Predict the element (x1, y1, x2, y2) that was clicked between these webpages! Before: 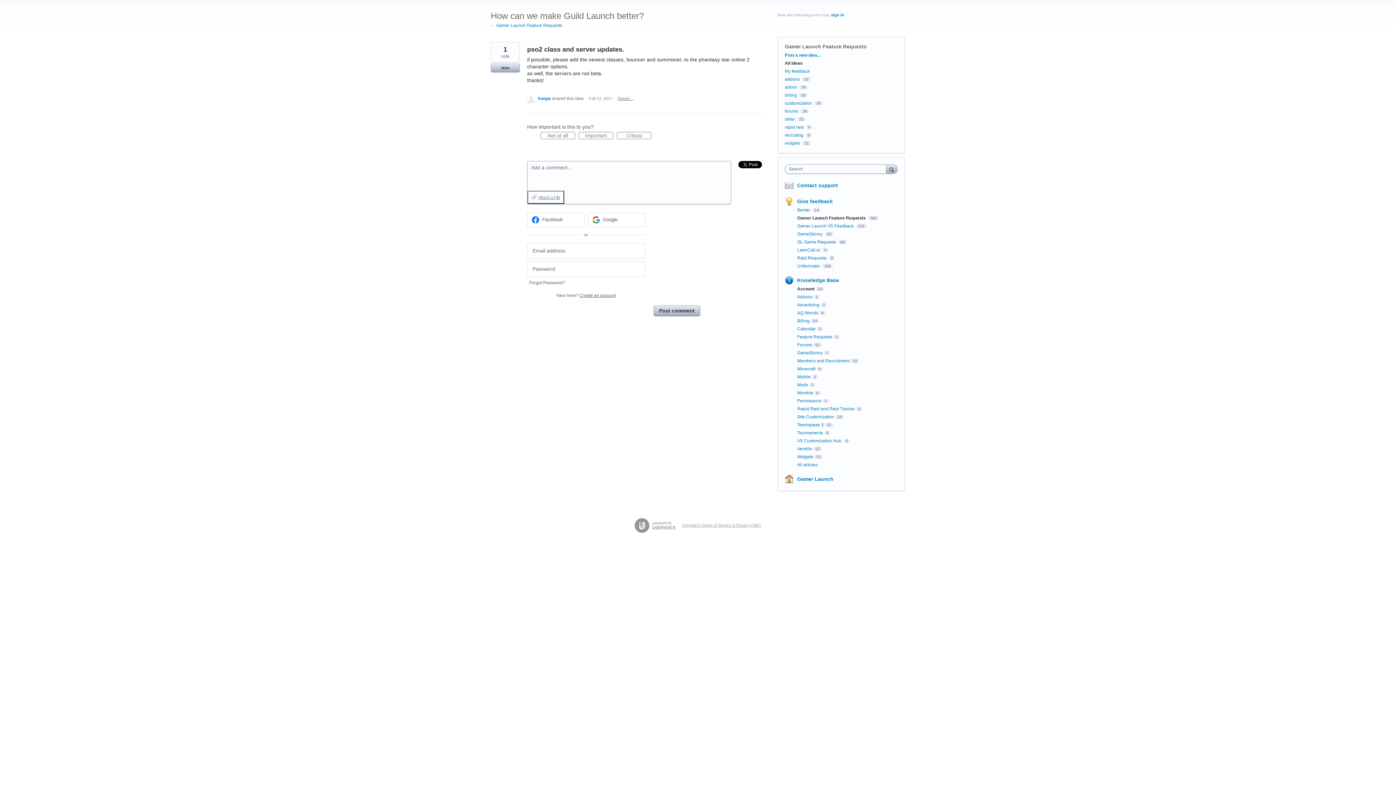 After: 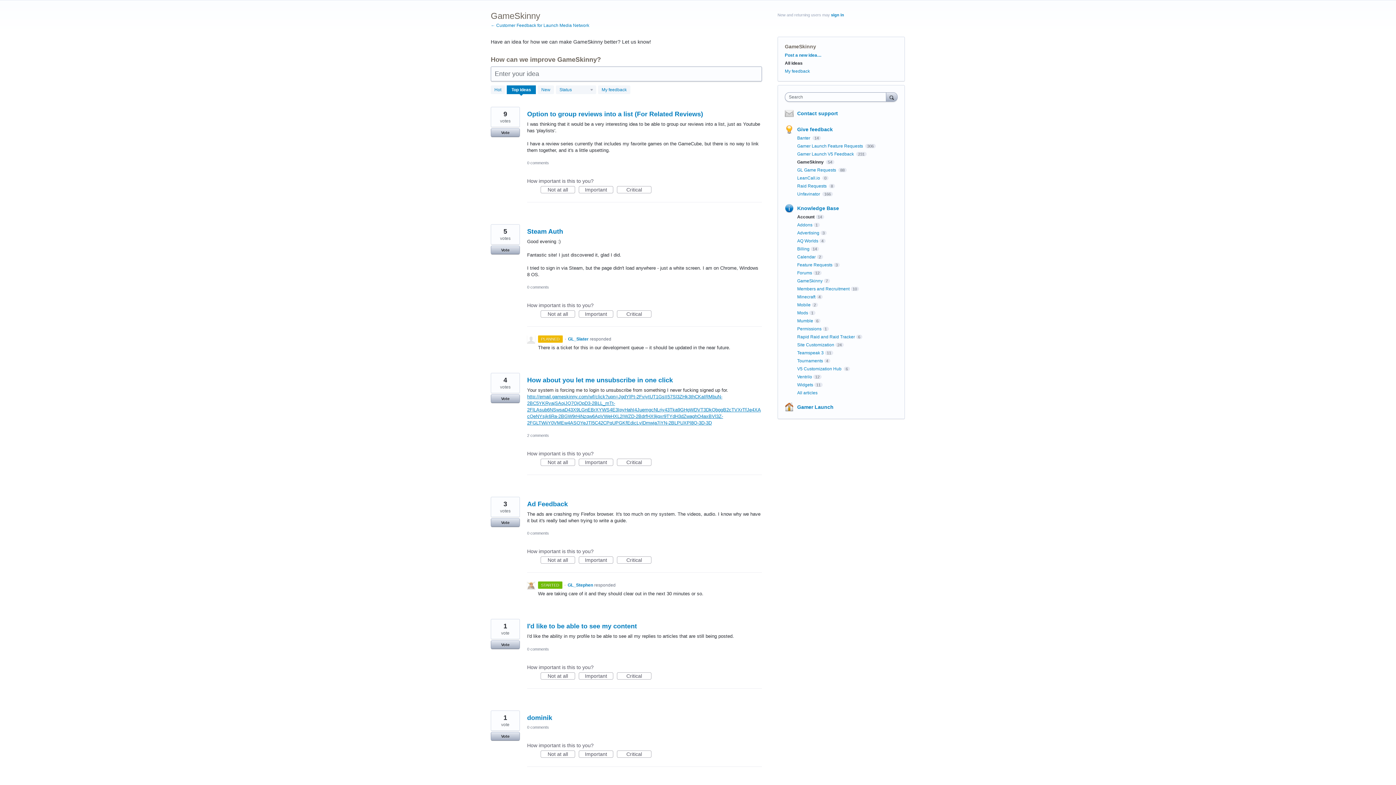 Action: bbox: (797, 231, 823, 236) label: GameSkinny 